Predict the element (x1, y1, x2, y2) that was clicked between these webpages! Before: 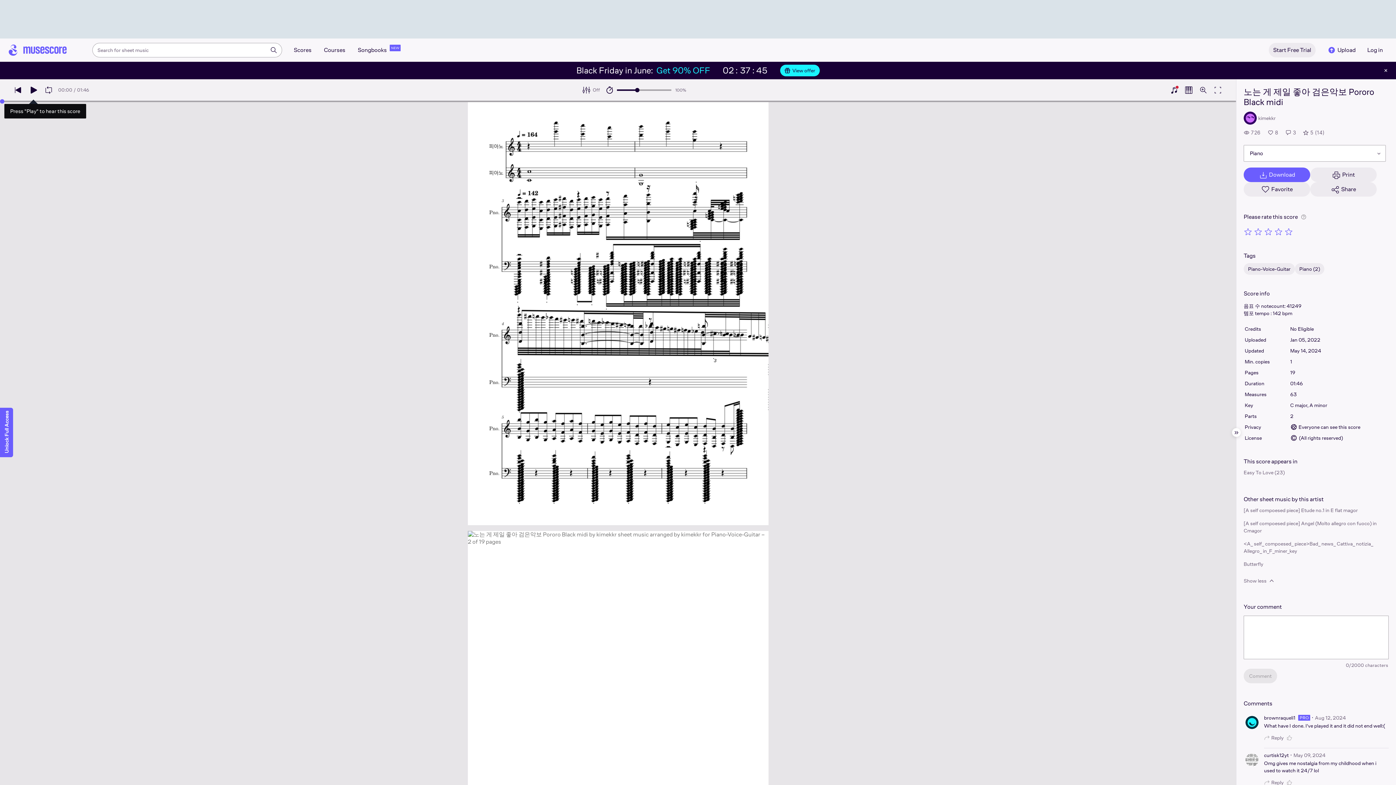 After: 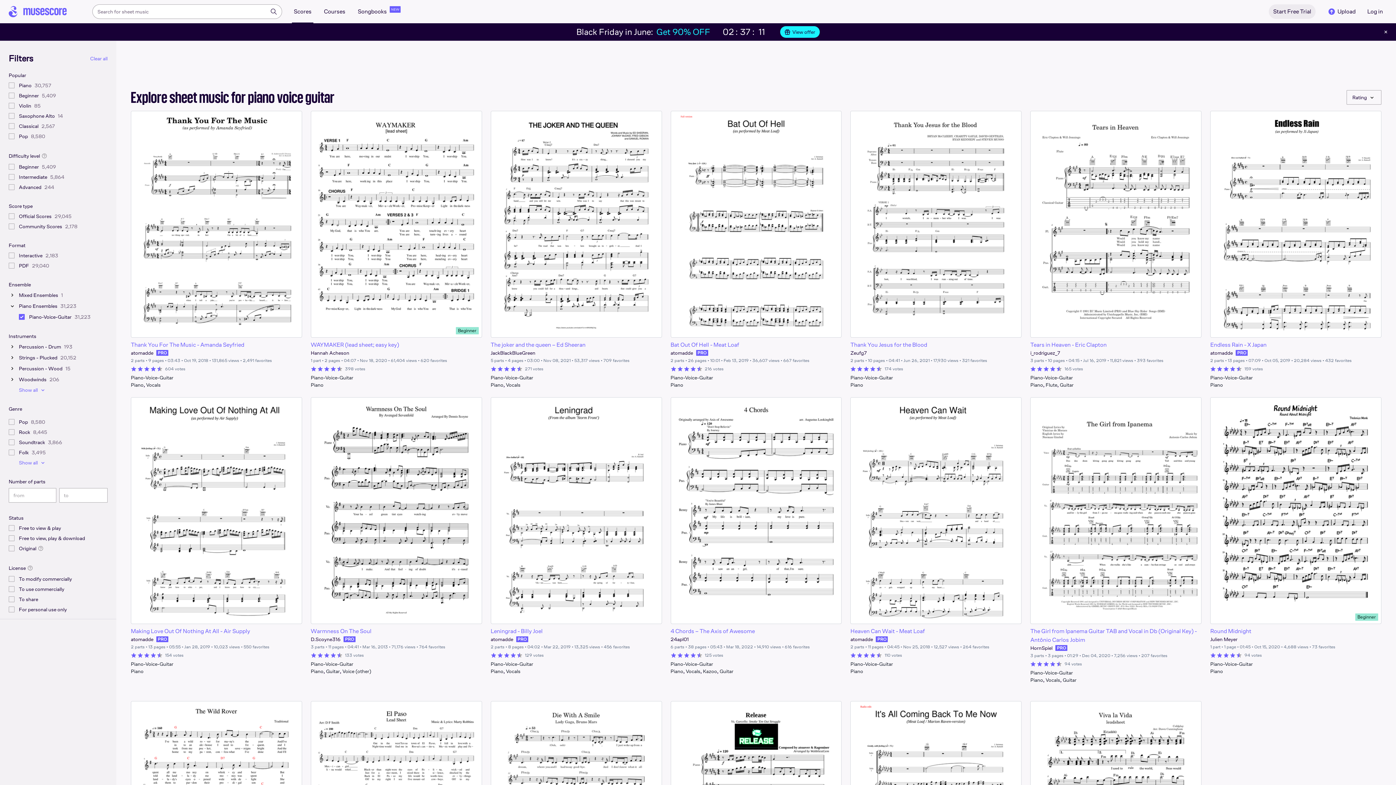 Action: bbox: (1244, 263, 1295, 274) label: Piano-Voice-Guitar